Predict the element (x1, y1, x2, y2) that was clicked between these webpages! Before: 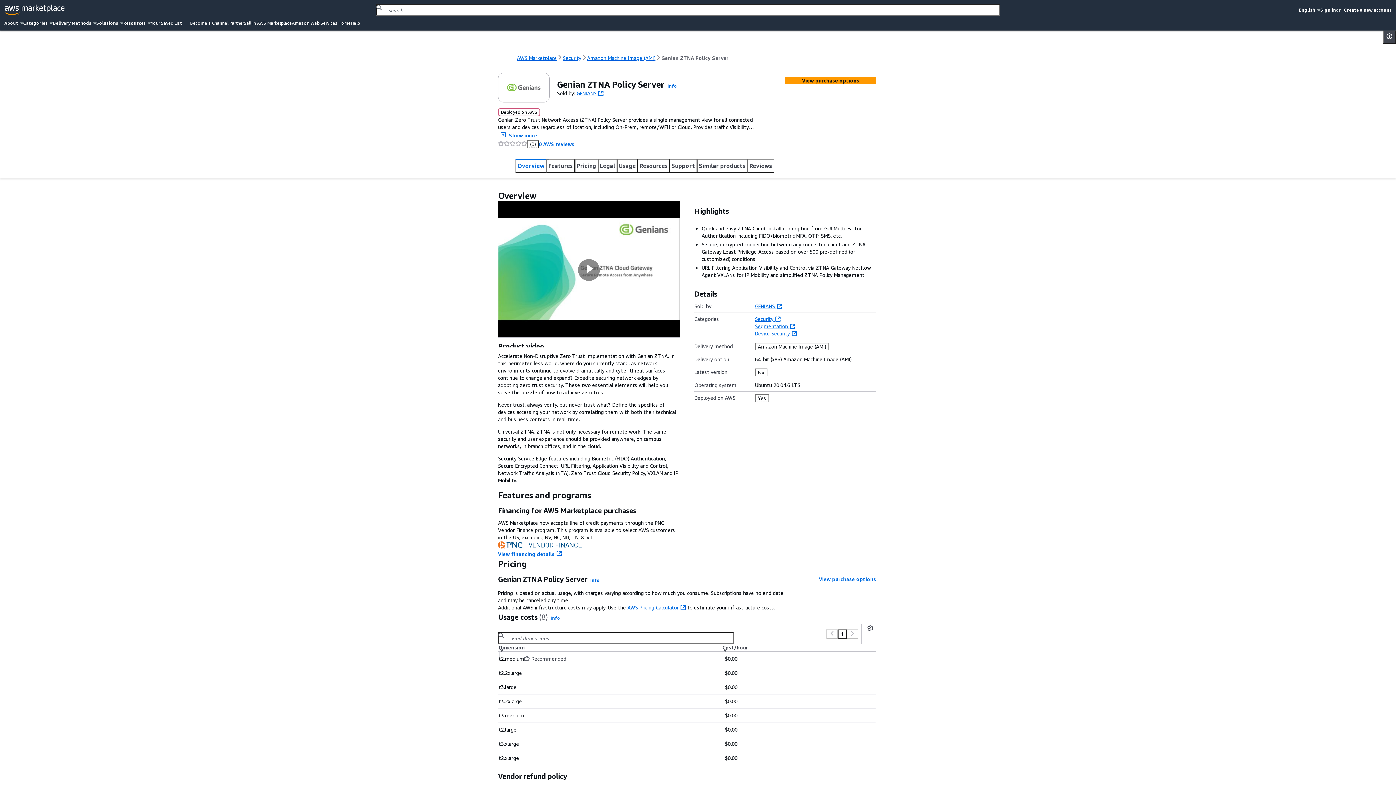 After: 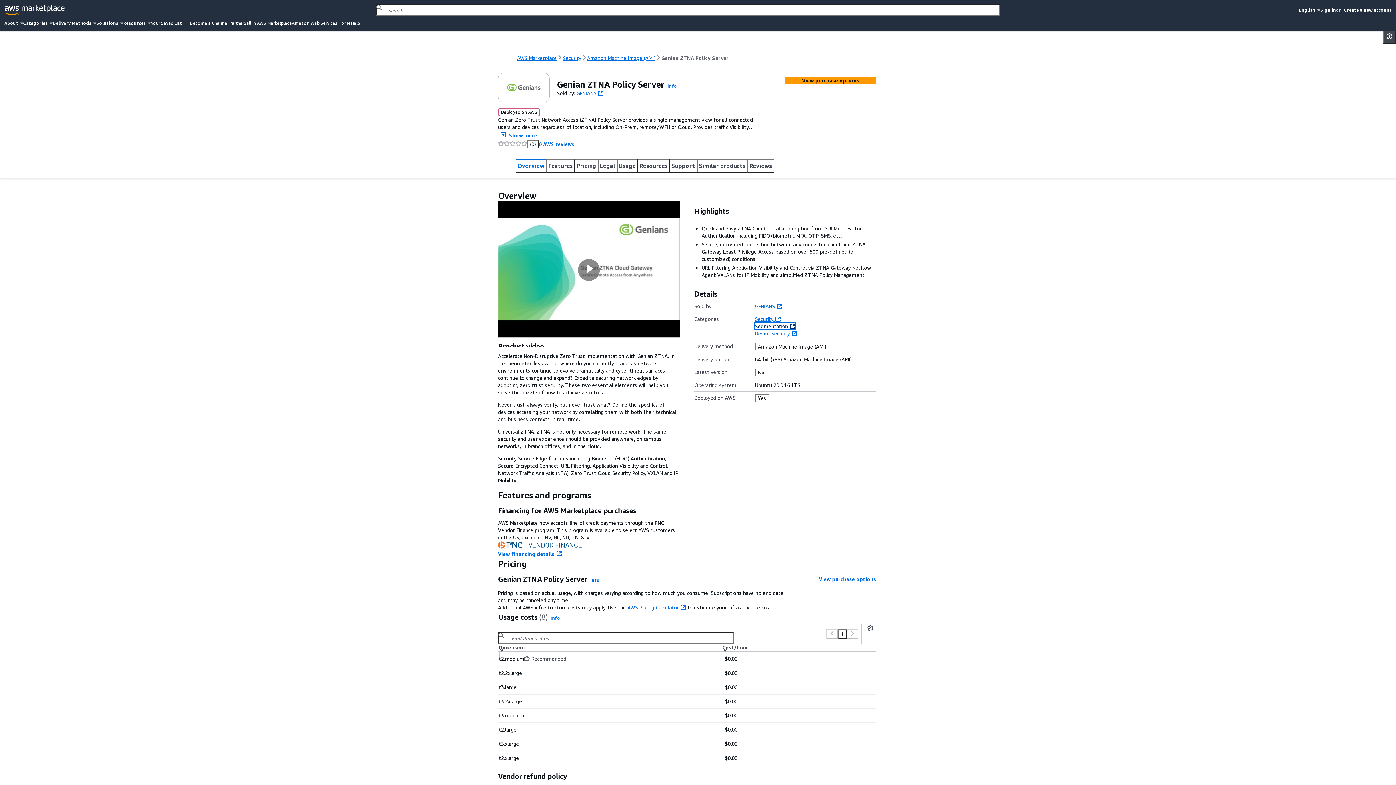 Action: label: Segmentation  bbox: (755, 310, 795, 317)